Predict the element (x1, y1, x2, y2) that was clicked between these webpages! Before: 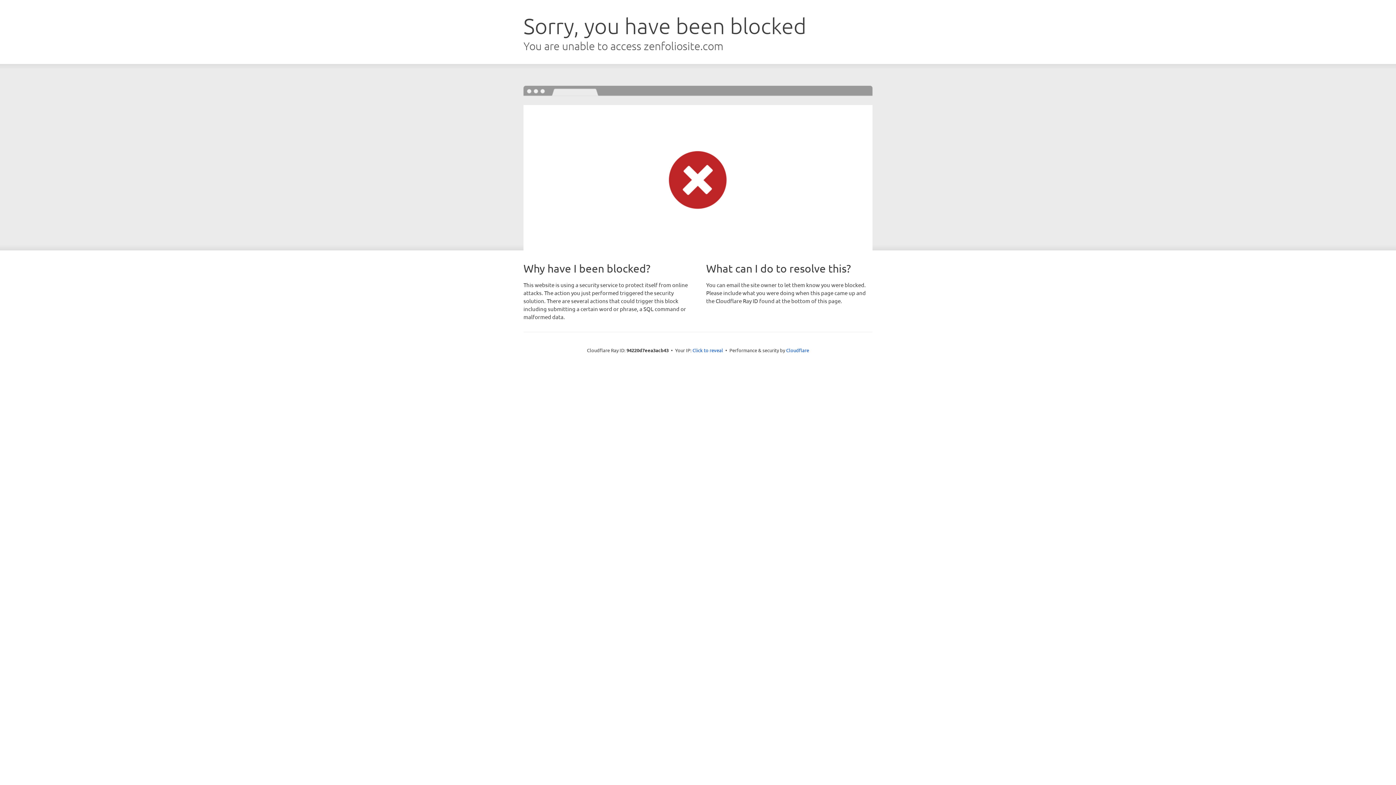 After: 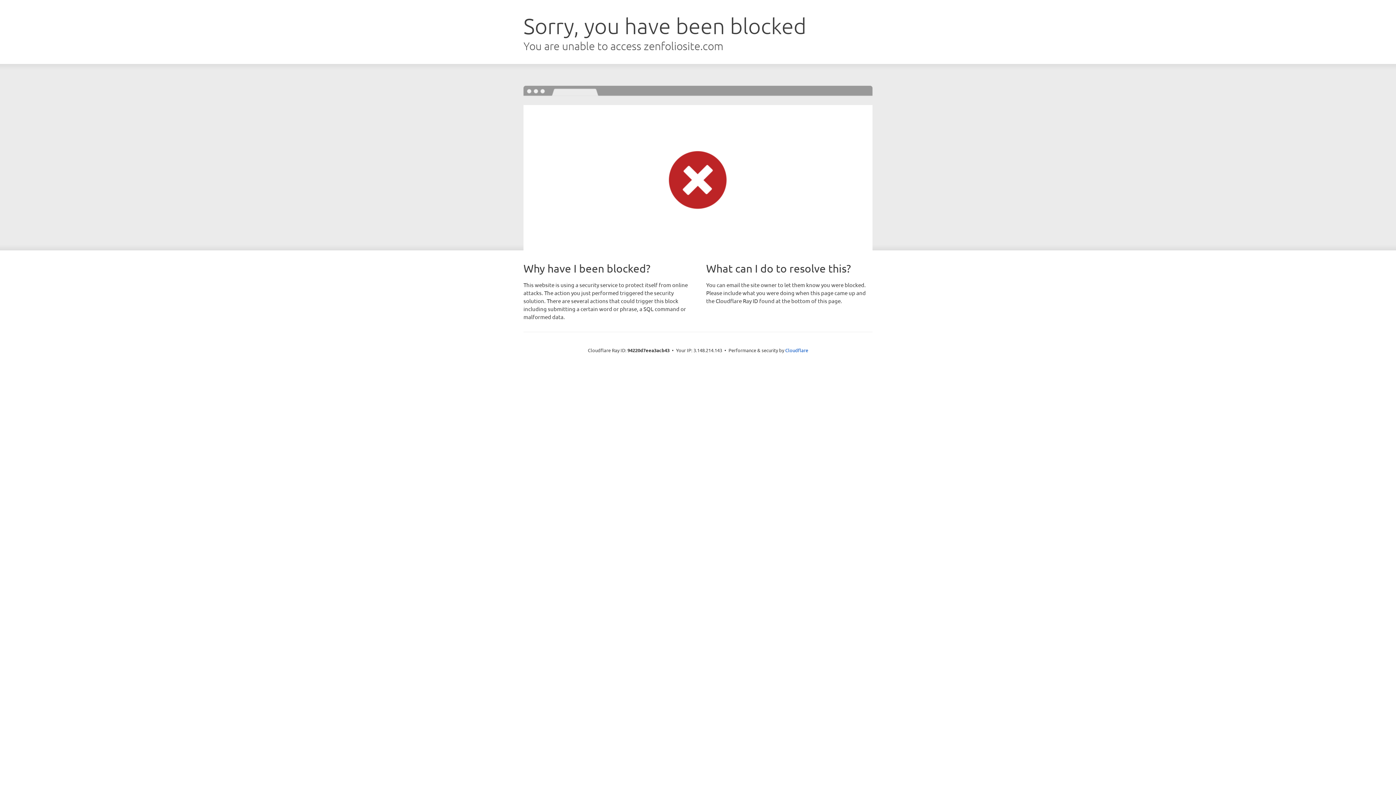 Action: bbox: (692, 346, 723, 353) label: Click to reveal